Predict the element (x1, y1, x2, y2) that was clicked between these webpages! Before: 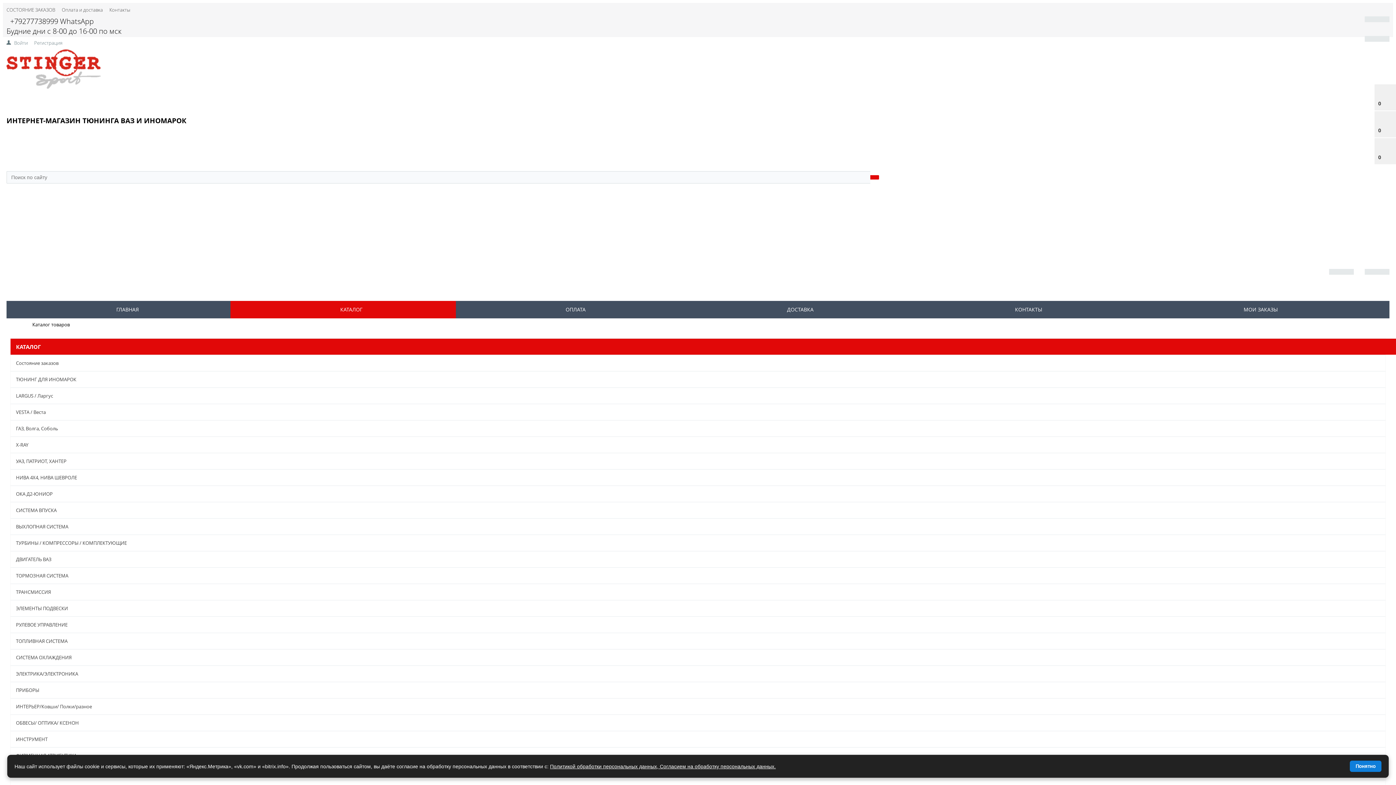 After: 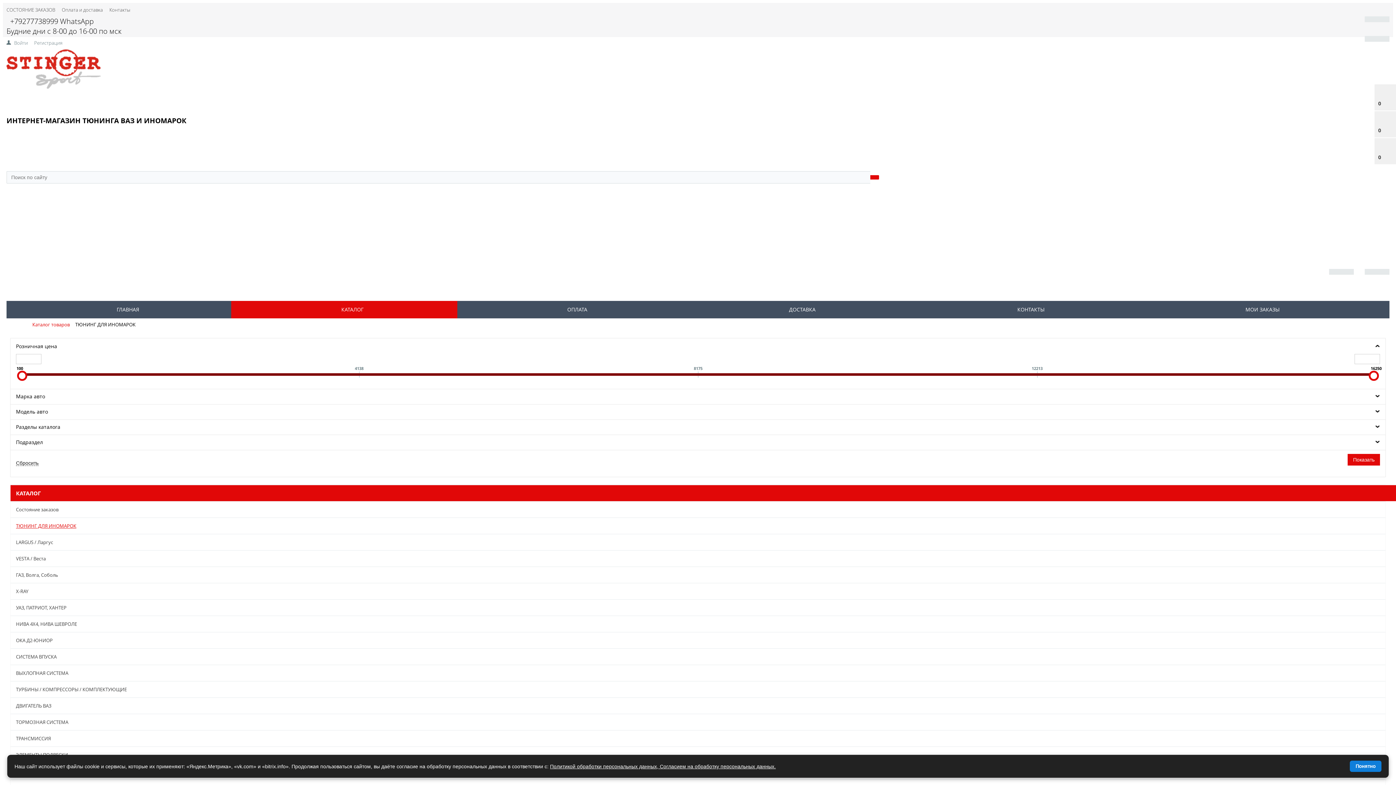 Action: bbox: (10, 371, 1385, 387) label: ТЮНИНГ ДЛЯ ИНОМАРОК